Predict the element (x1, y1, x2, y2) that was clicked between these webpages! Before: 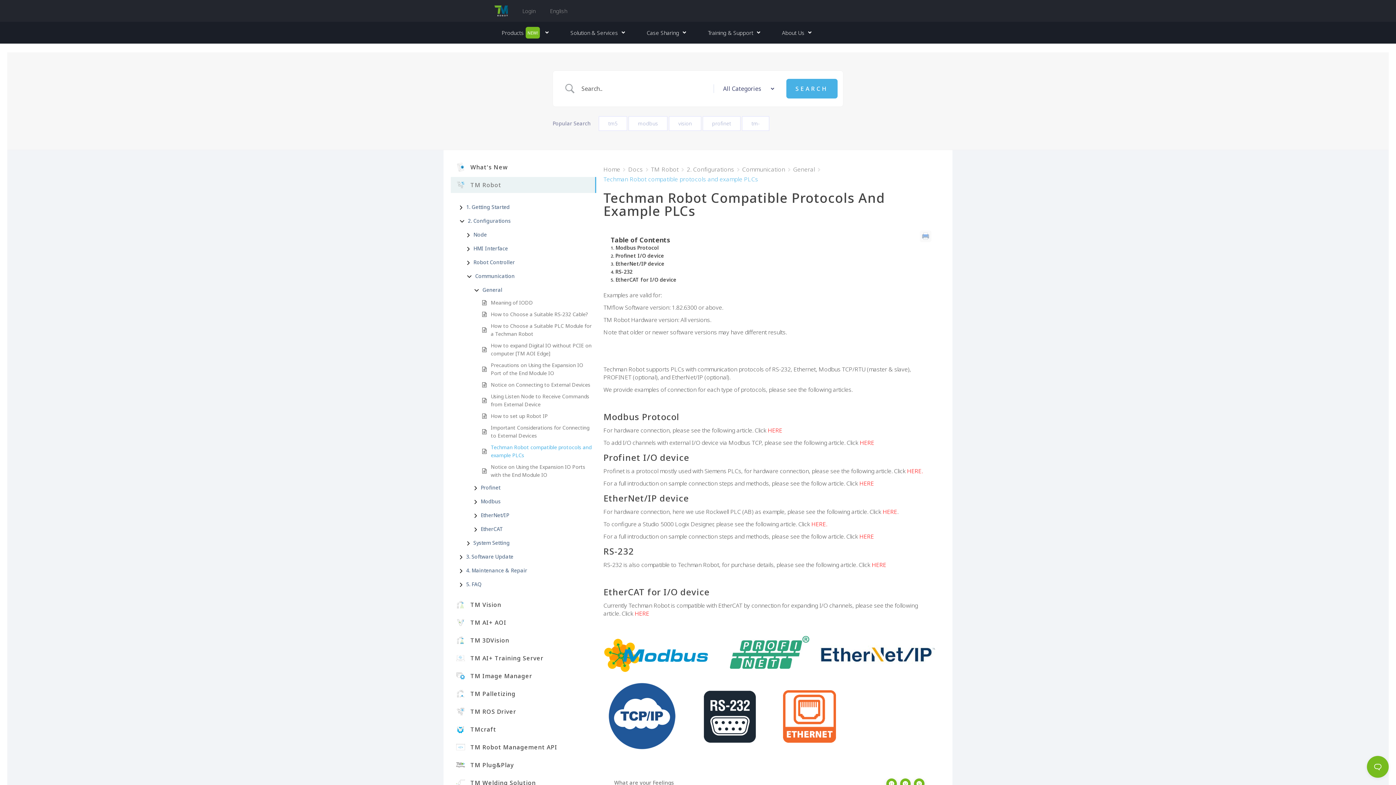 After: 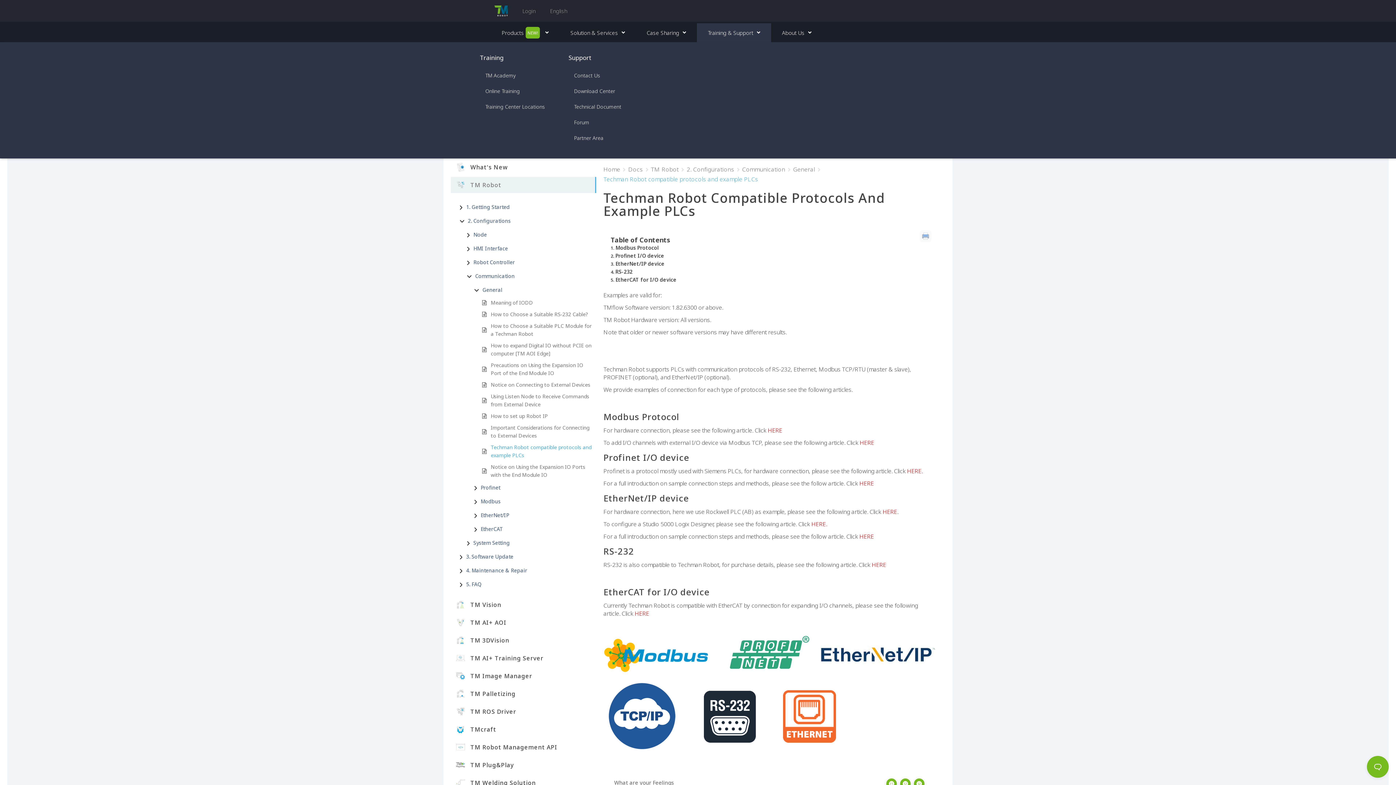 Action: label: Training & Support bbox: (697, 23, 771, 42)